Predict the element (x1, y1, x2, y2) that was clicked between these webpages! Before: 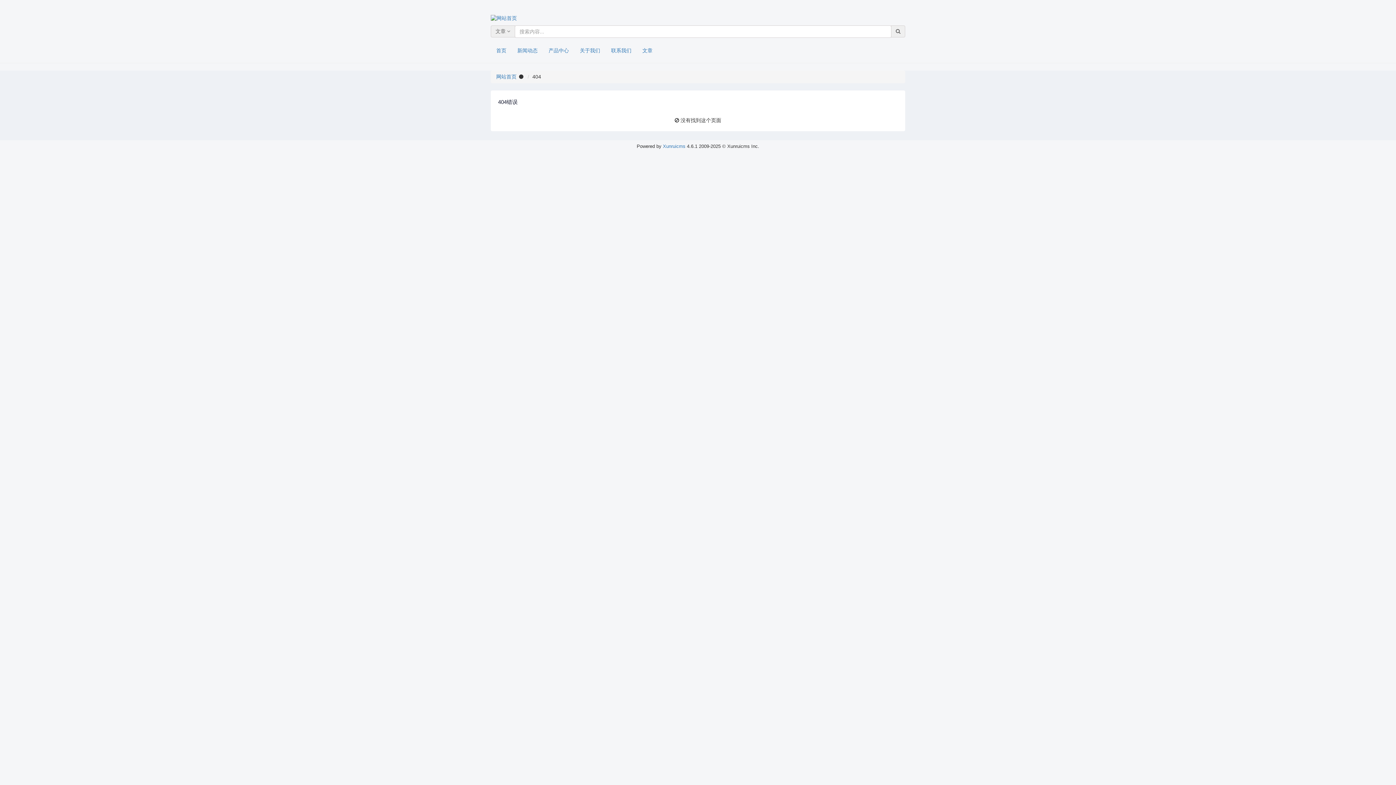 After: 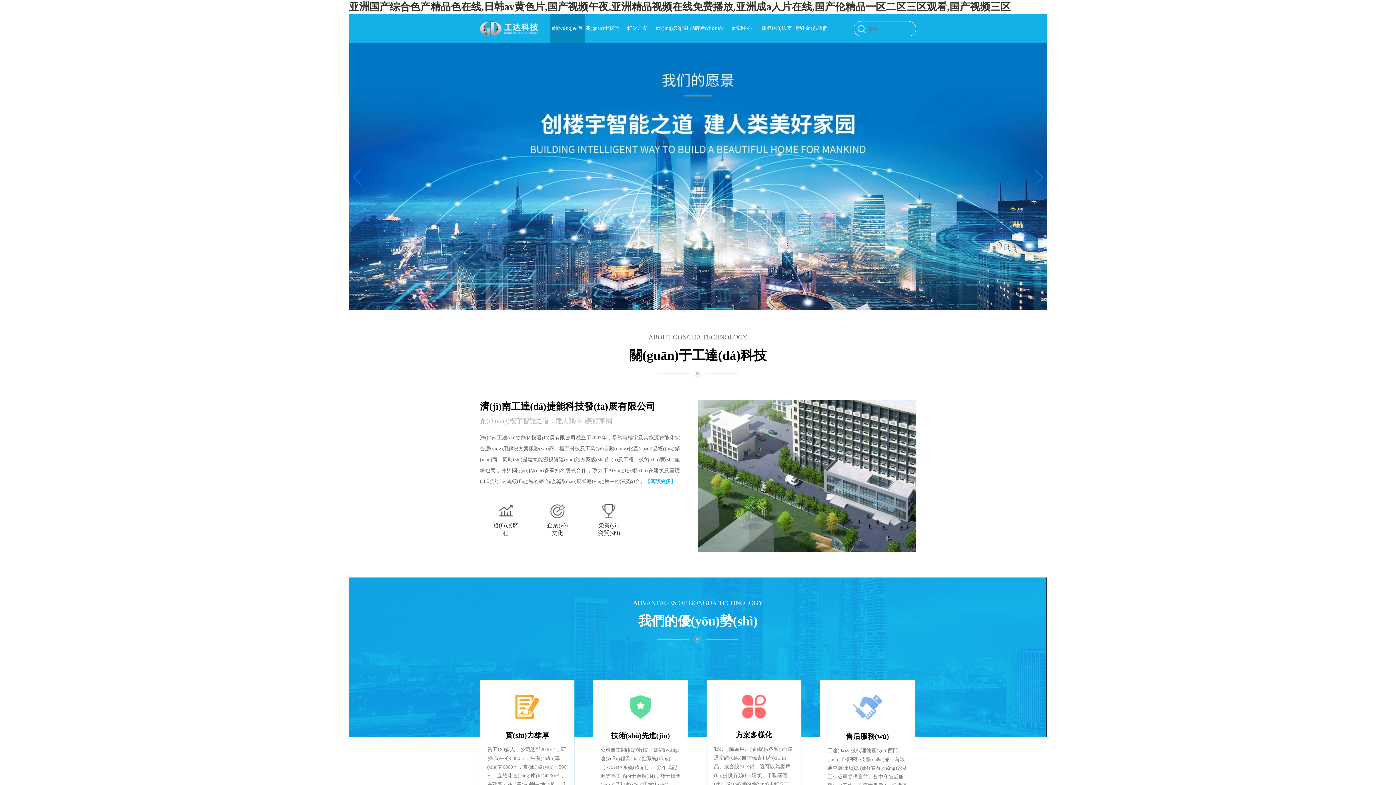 Action: bbox: (496, 73, 516, 79) label: 网站首页